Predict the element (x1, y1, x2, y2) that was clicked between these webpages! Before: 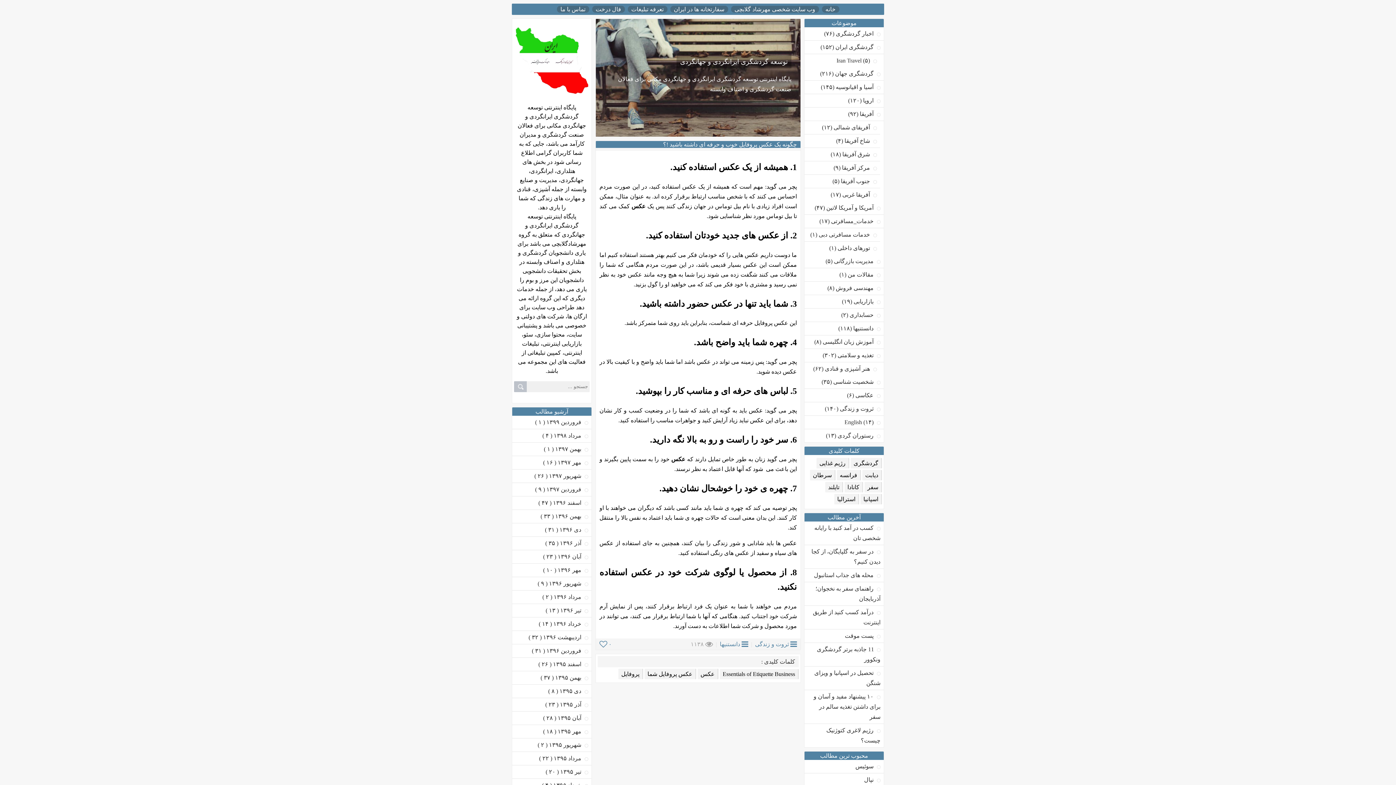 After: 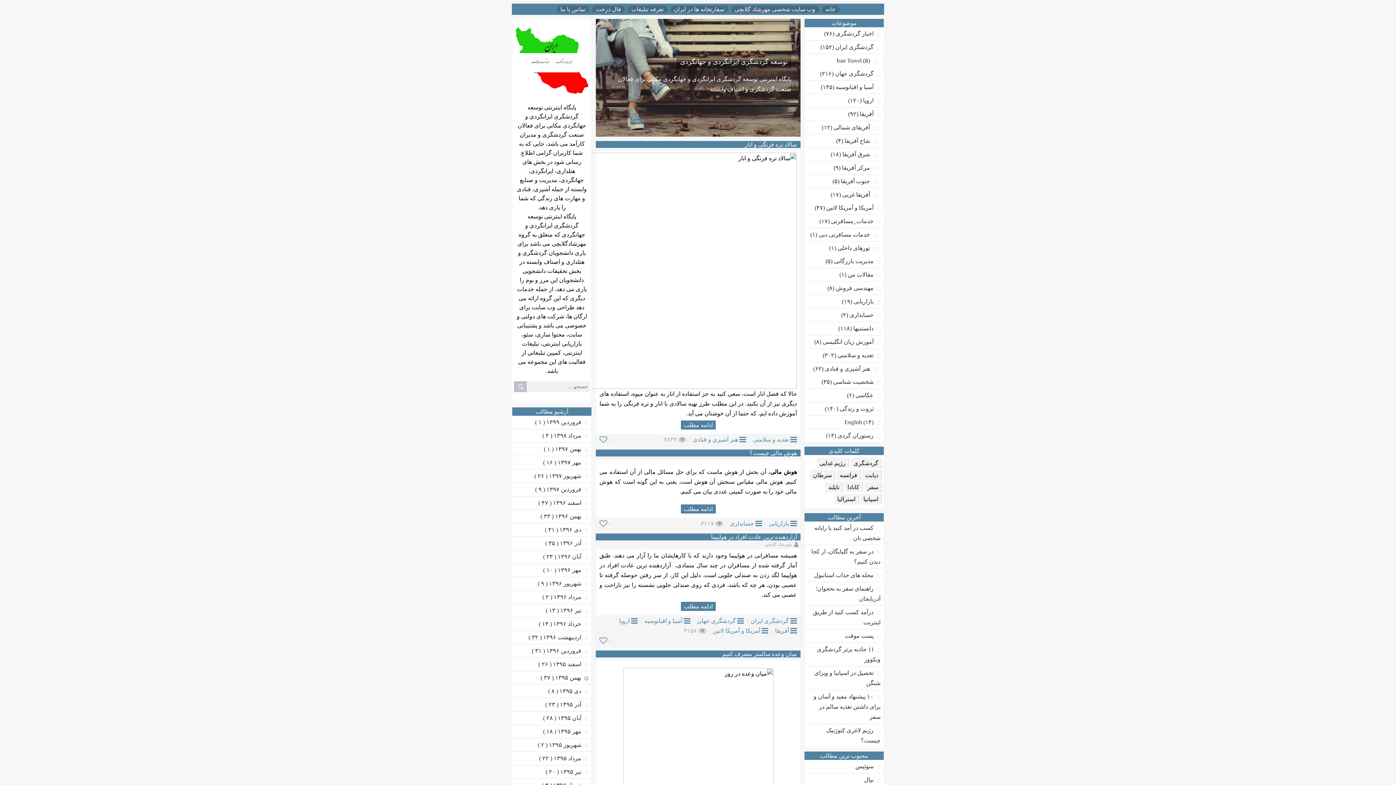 Action: label:  بهمن ۱۳۹۵ ( ۳۷ ) bbox: (514, 671, 589, 684)